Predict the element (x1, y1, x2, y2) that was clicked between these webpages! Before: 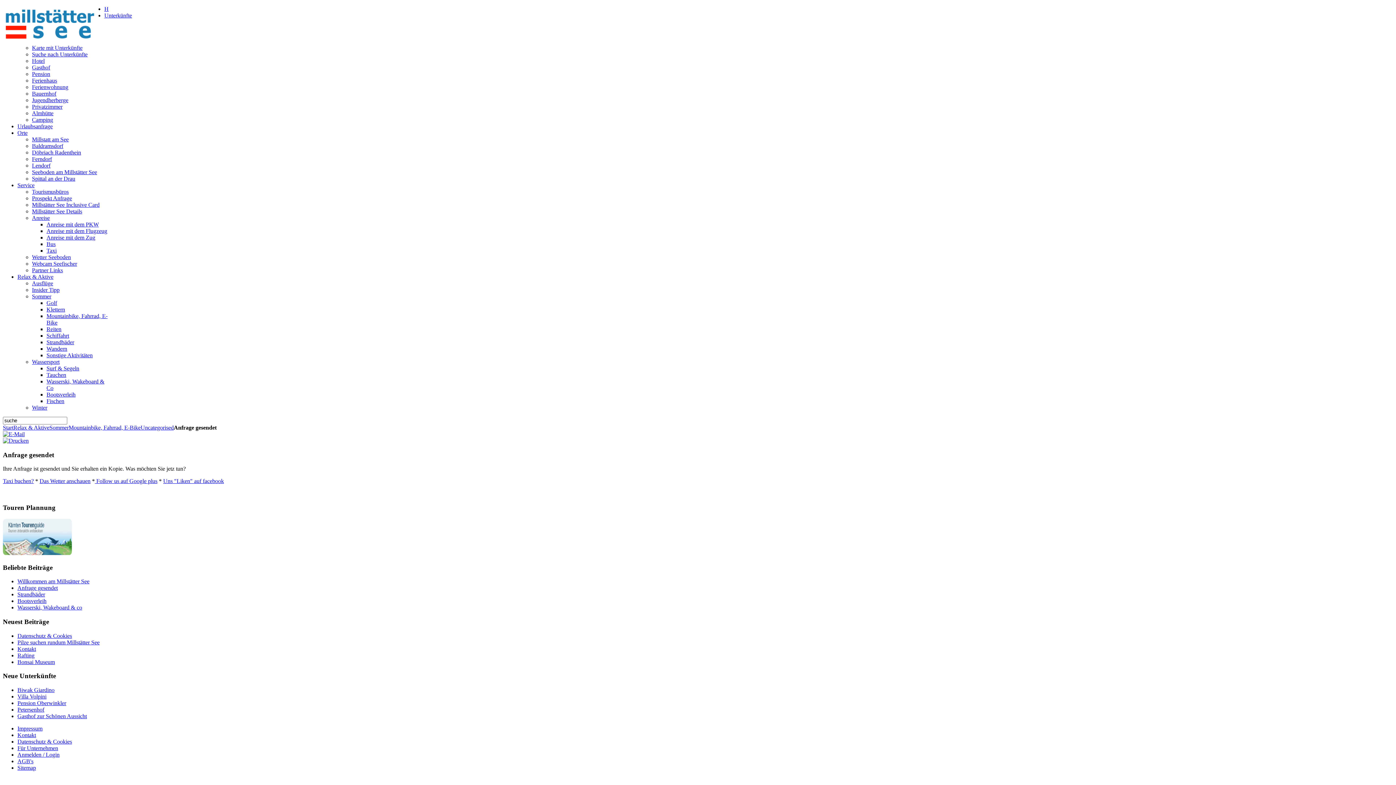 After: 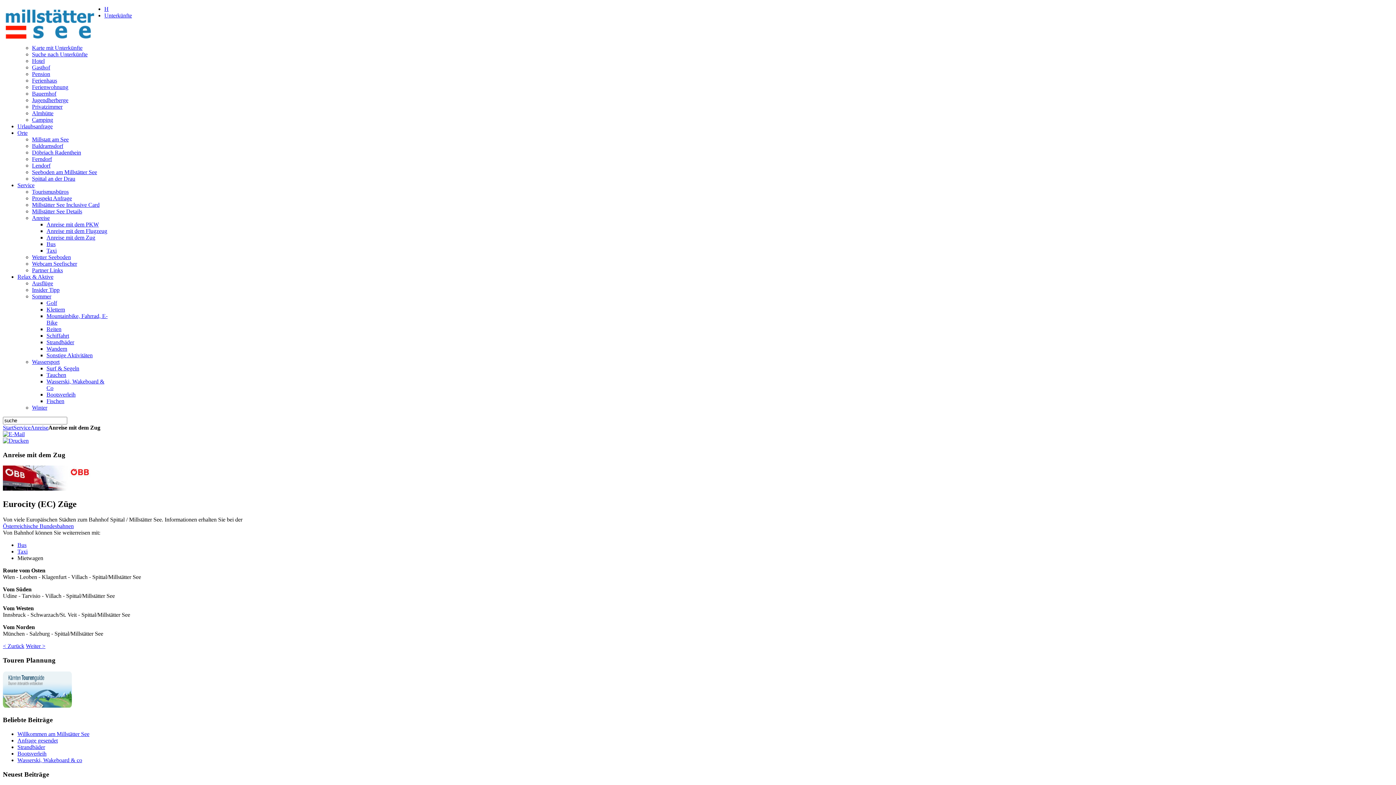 Action: label: Anreise mit dem Zug bbox: (46, 234, 95, 240)